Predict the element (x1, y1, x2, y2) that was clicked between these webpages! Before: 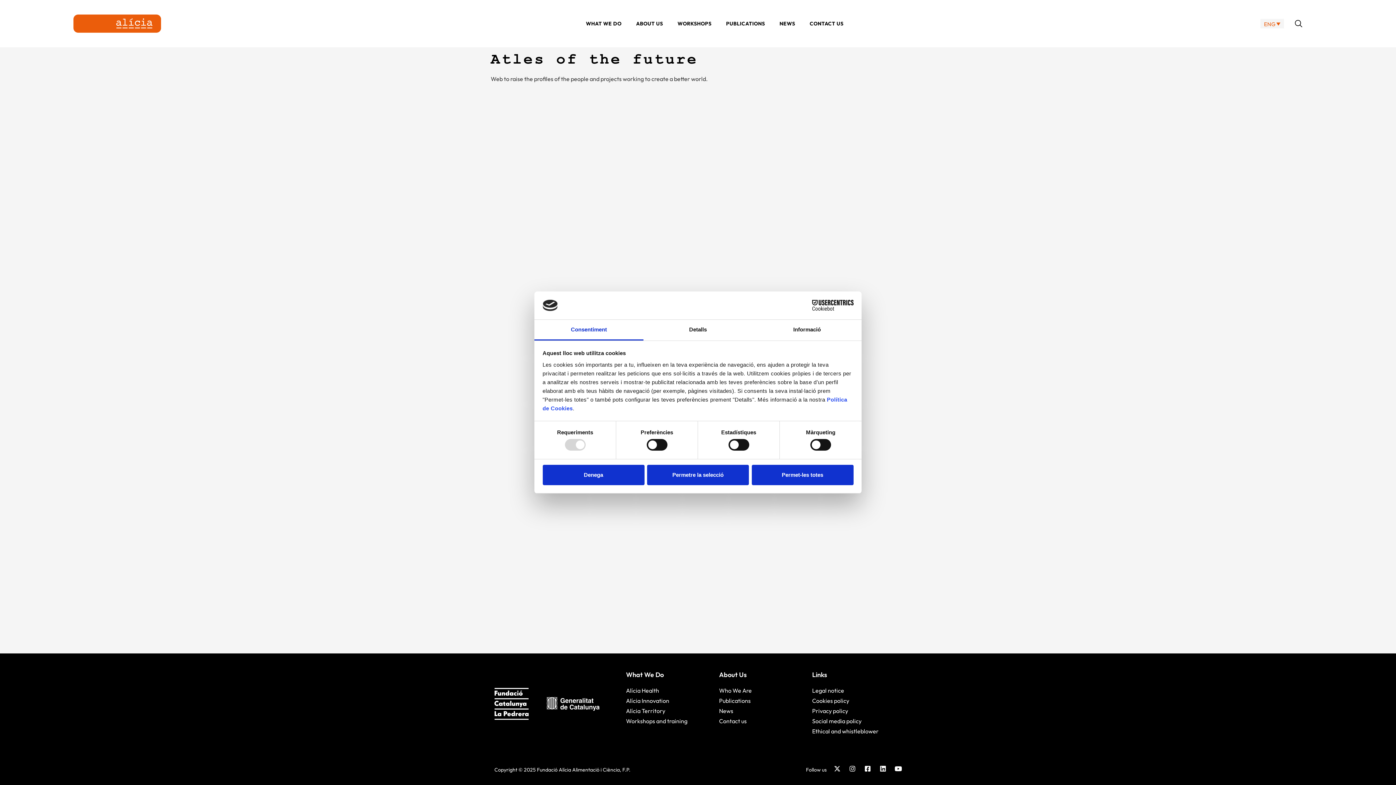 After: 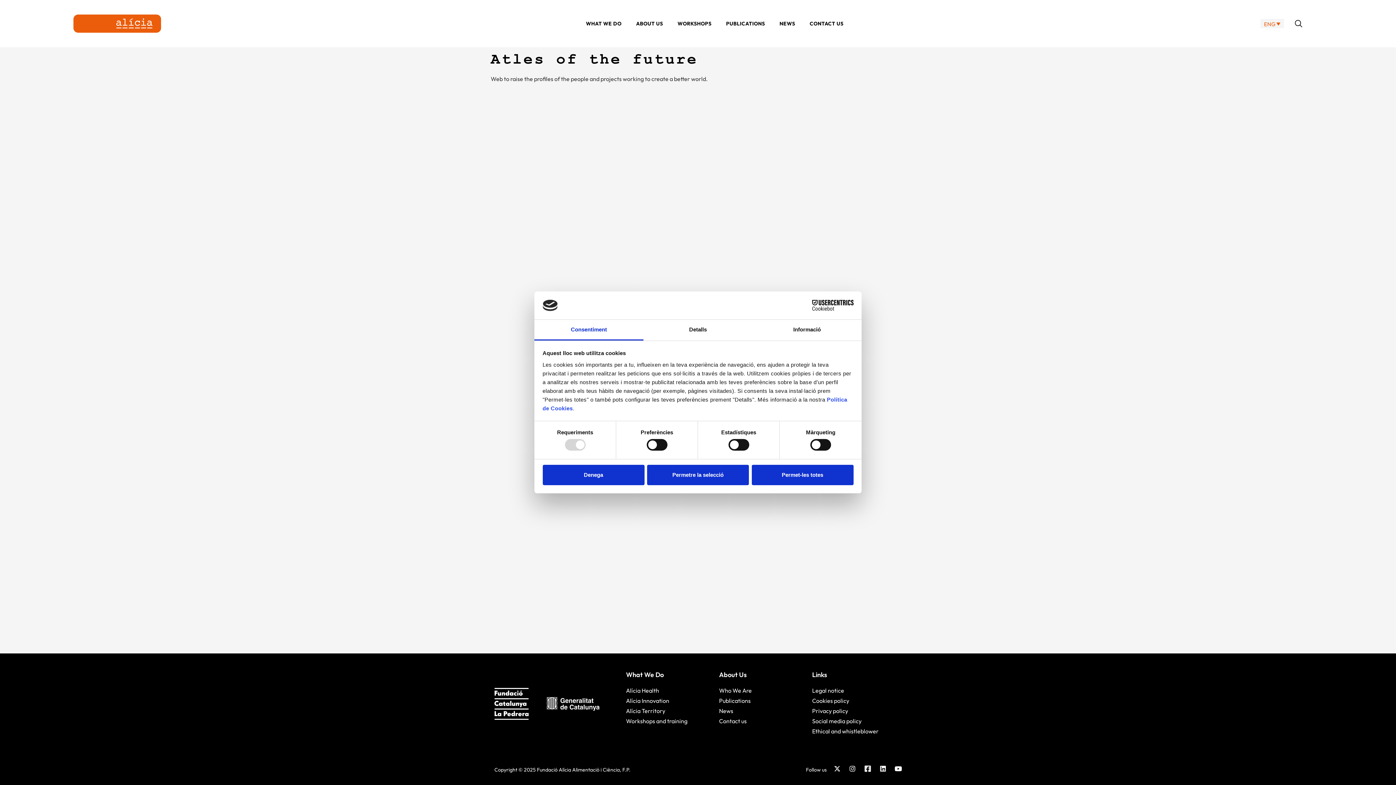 Action: label: Facebook-square bbox: (864, 765, 871, 772)